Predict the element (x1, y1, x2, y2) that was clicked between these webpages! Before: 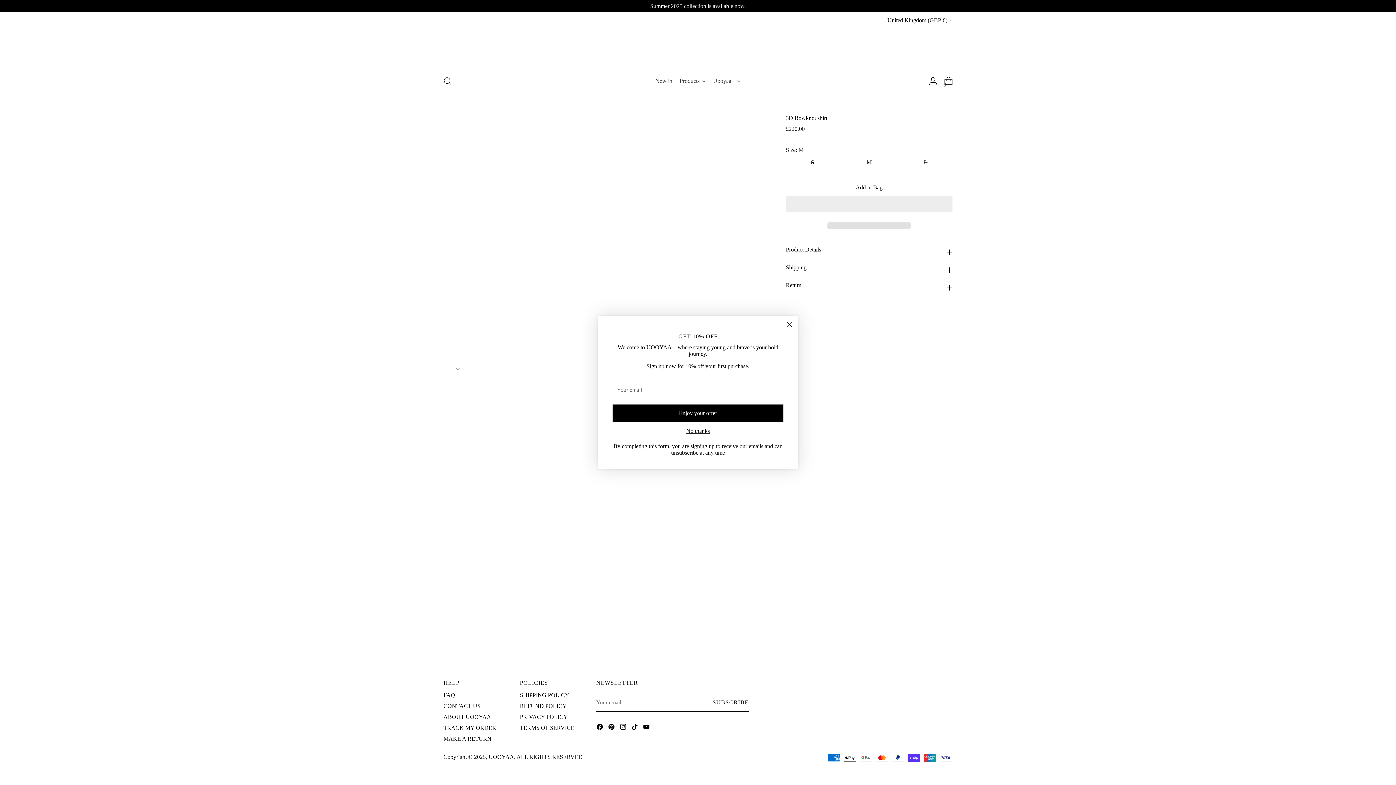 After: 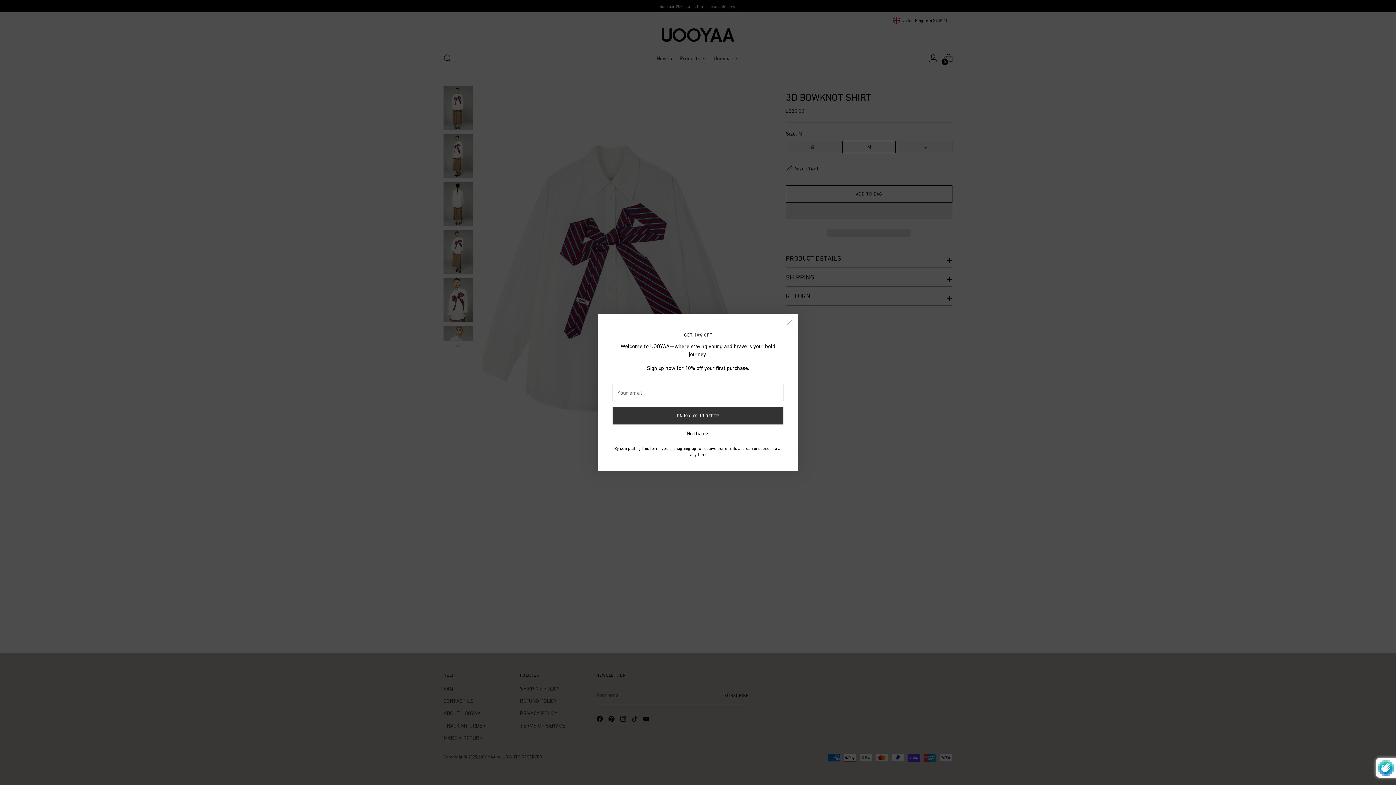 Action: label: Enjoy your offer bbox: (612, 404, 783, 422)